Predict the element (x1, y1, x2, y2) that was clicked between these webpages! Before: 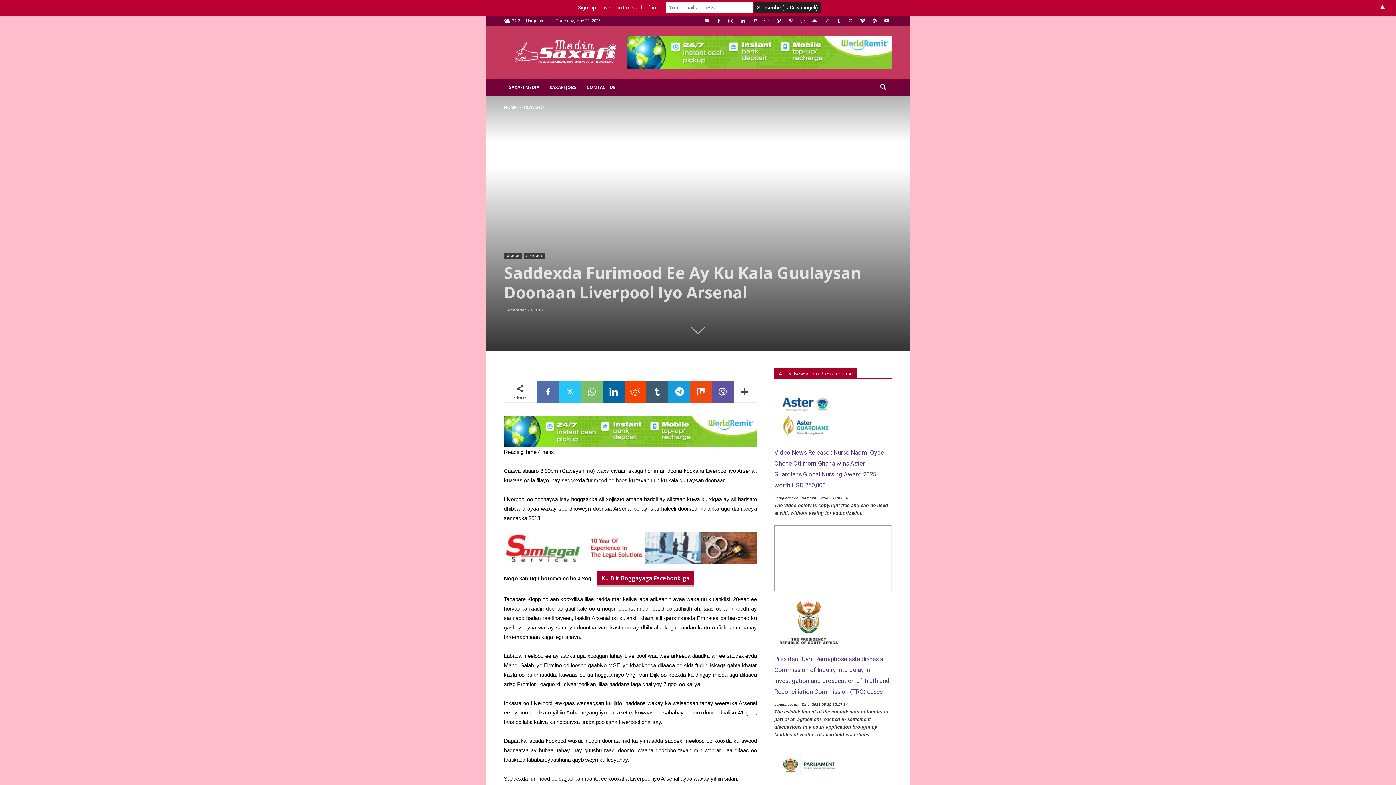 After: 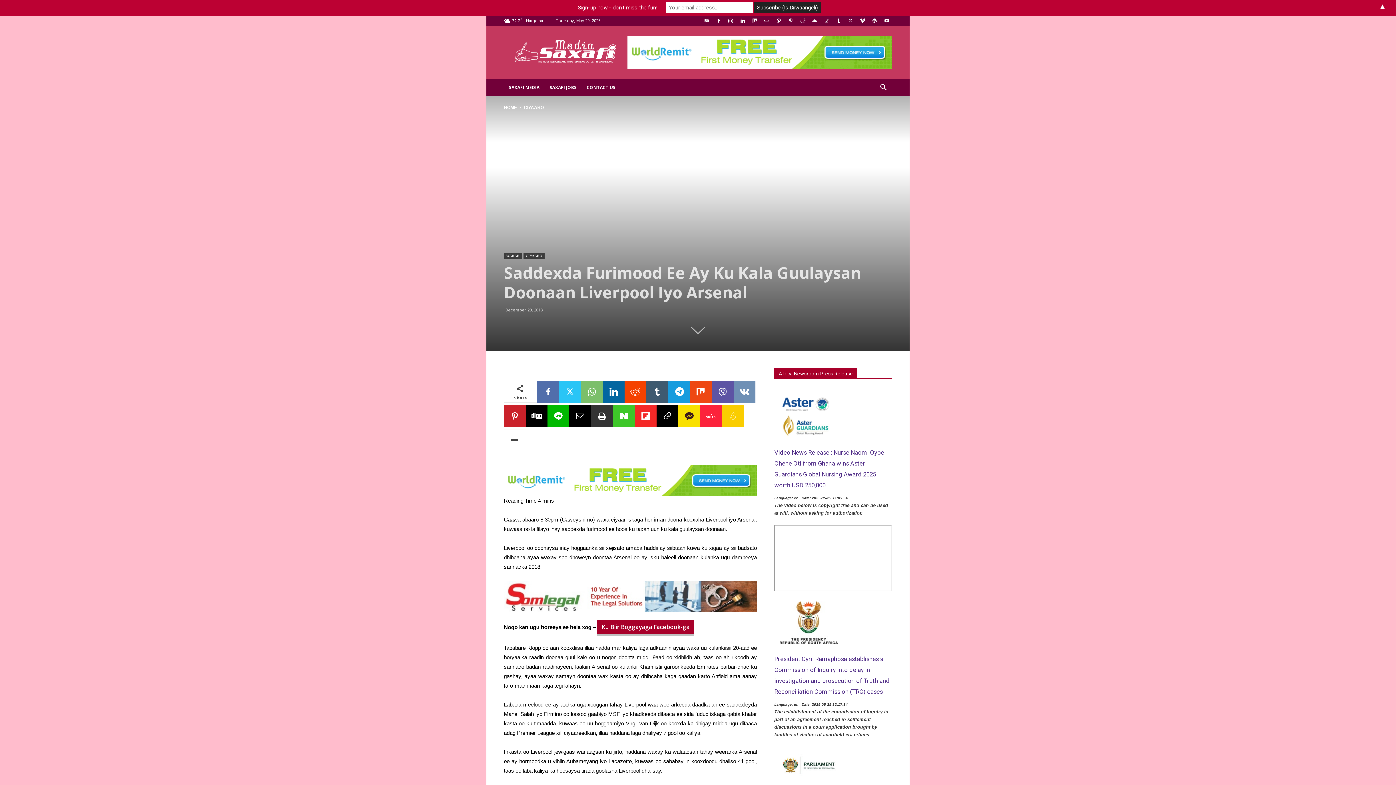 Action: bbox: (733, 381, 756, 402)